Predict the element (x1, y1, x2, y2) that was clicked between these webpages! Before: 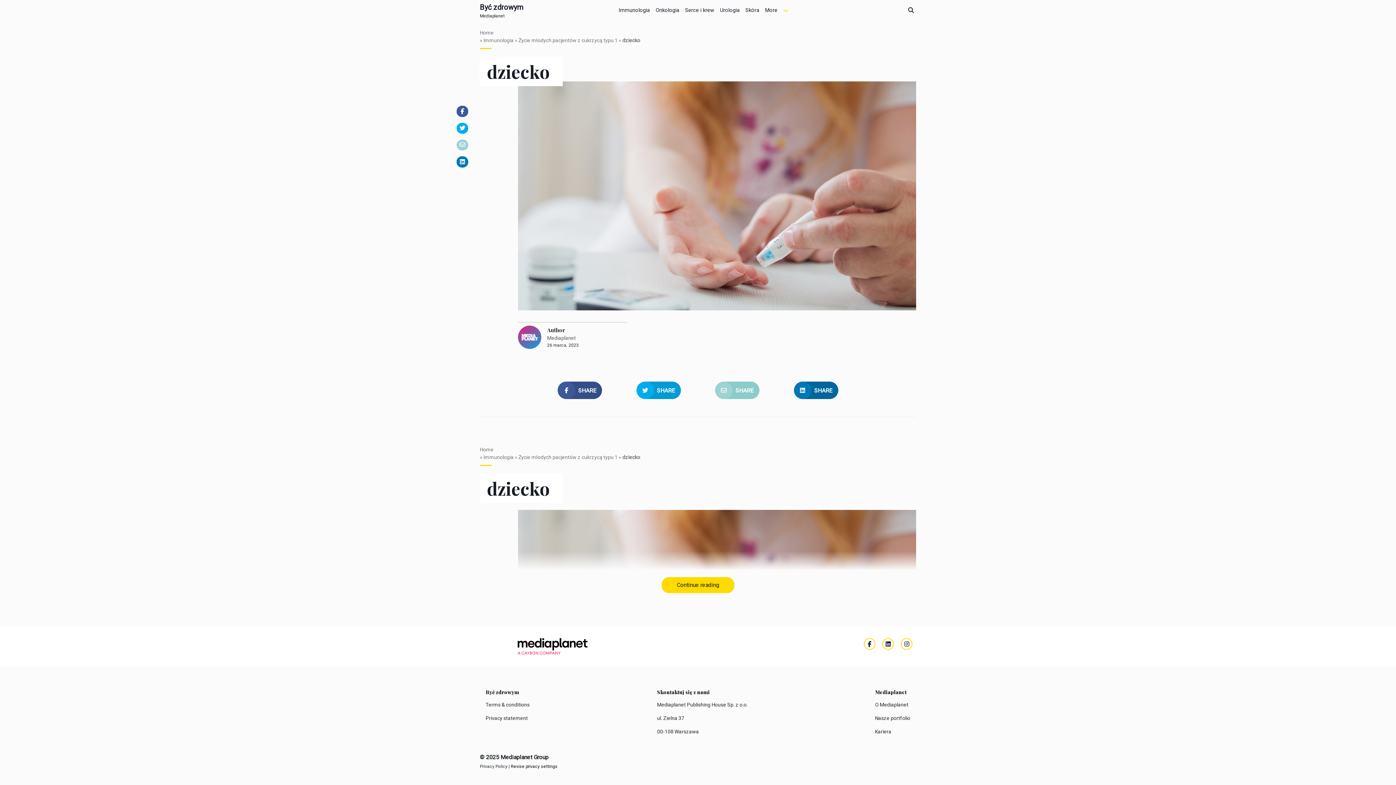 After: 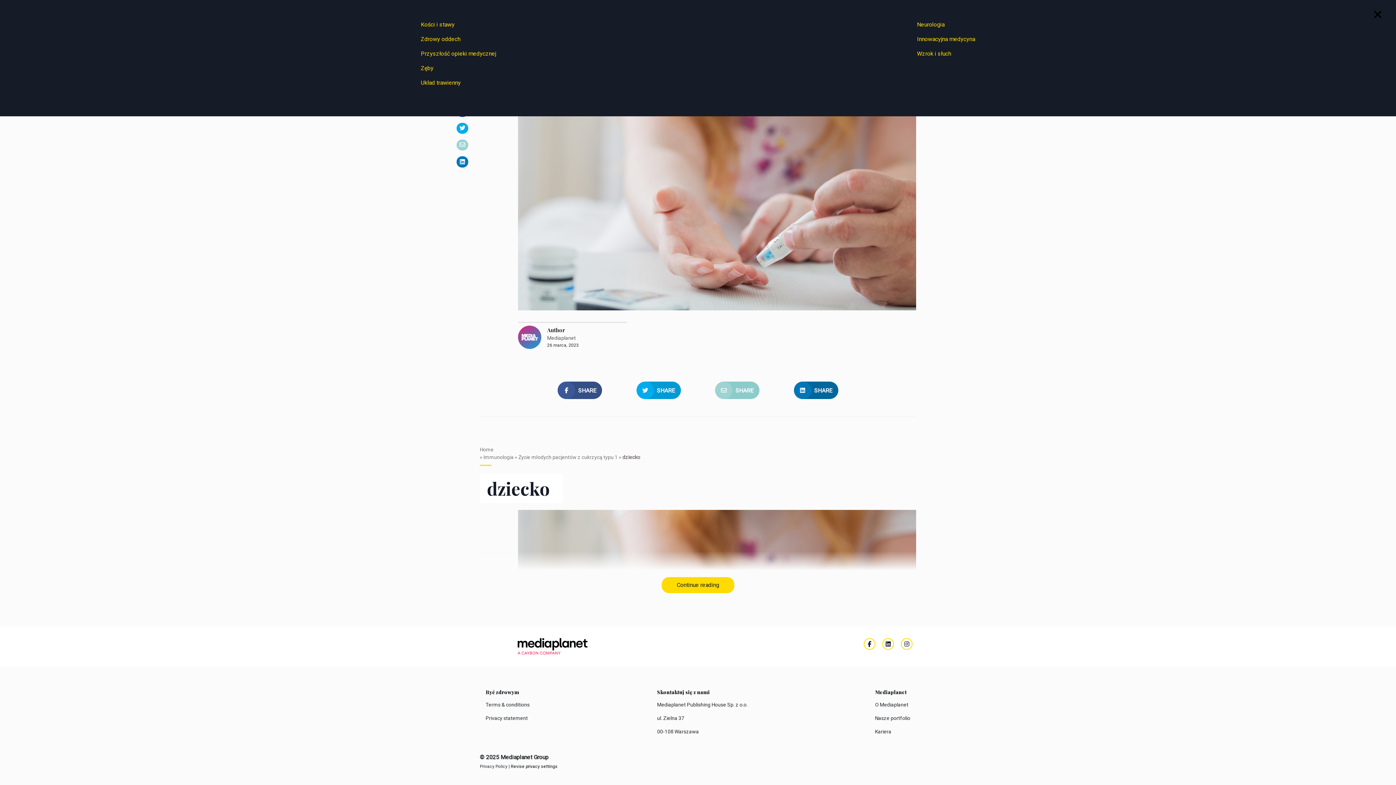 Action: label: More bbox: (762, 0, 780, 17)